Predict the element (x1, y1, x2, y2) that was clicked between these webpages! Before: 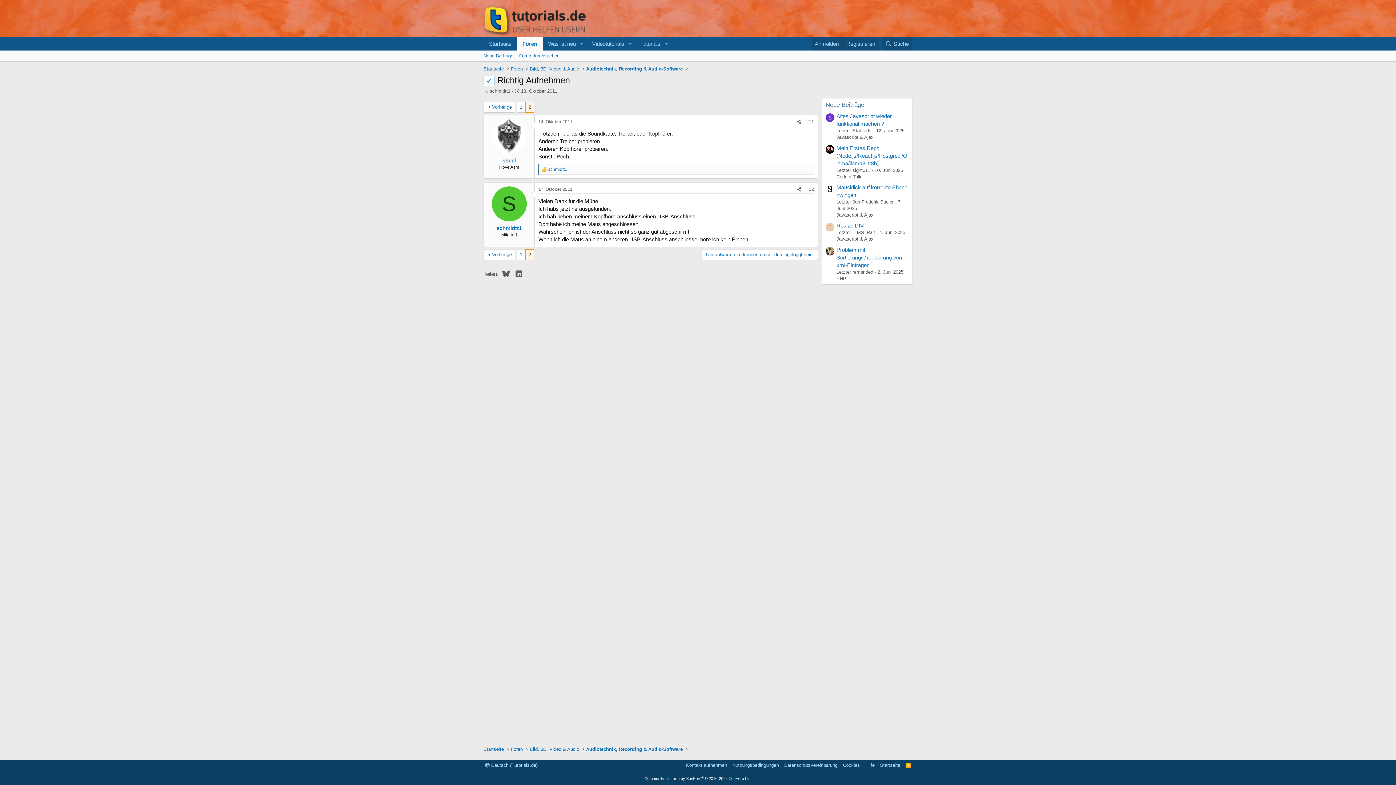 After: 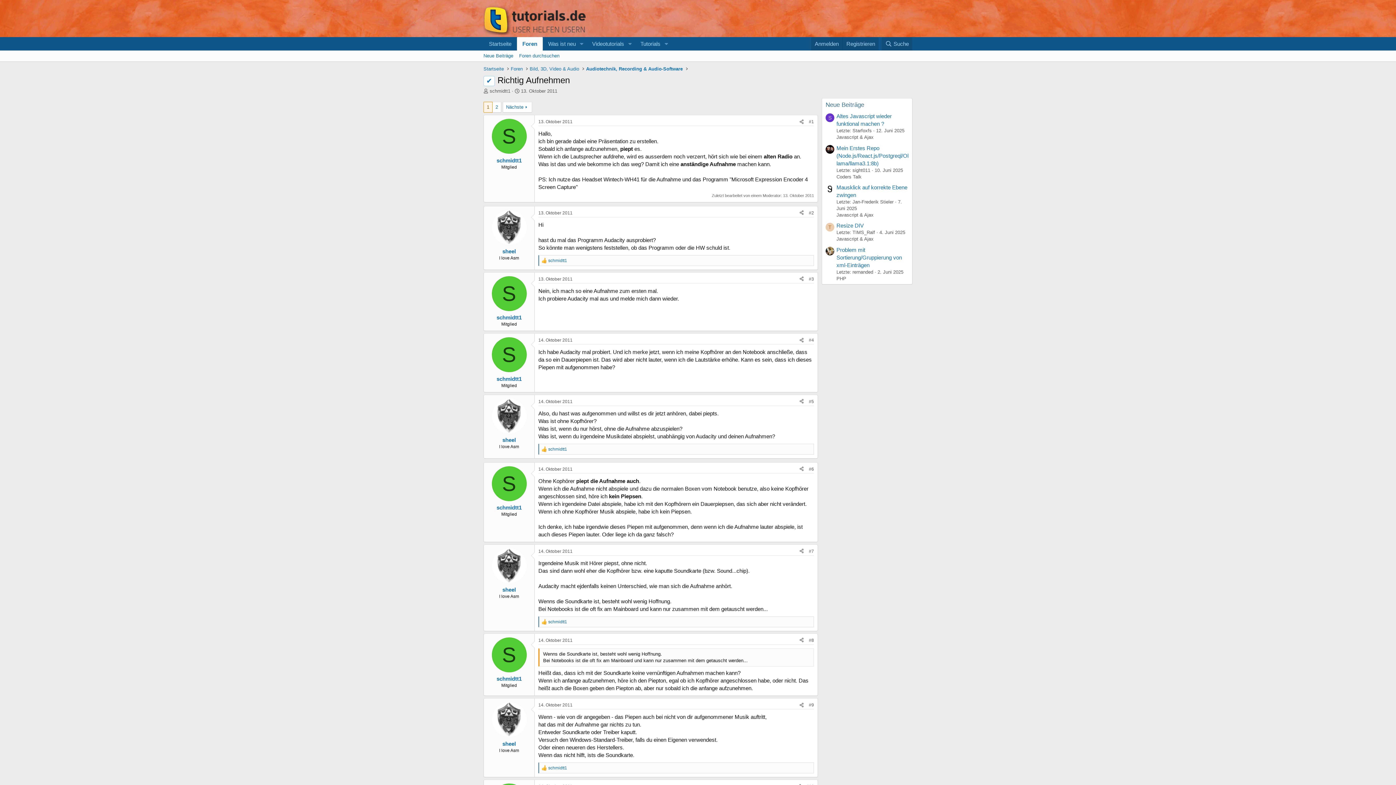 Action: bbox: (517, 249, 525, 260) label: 1